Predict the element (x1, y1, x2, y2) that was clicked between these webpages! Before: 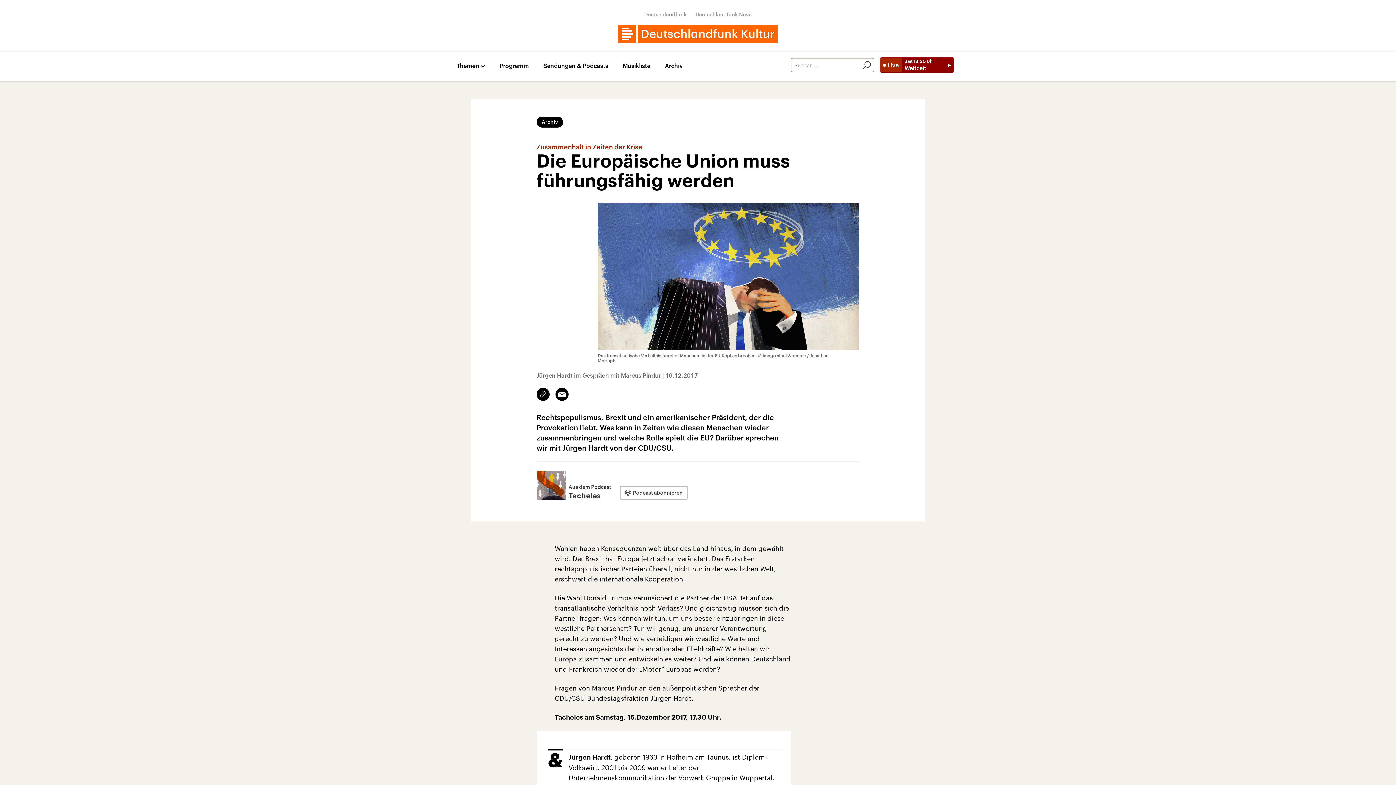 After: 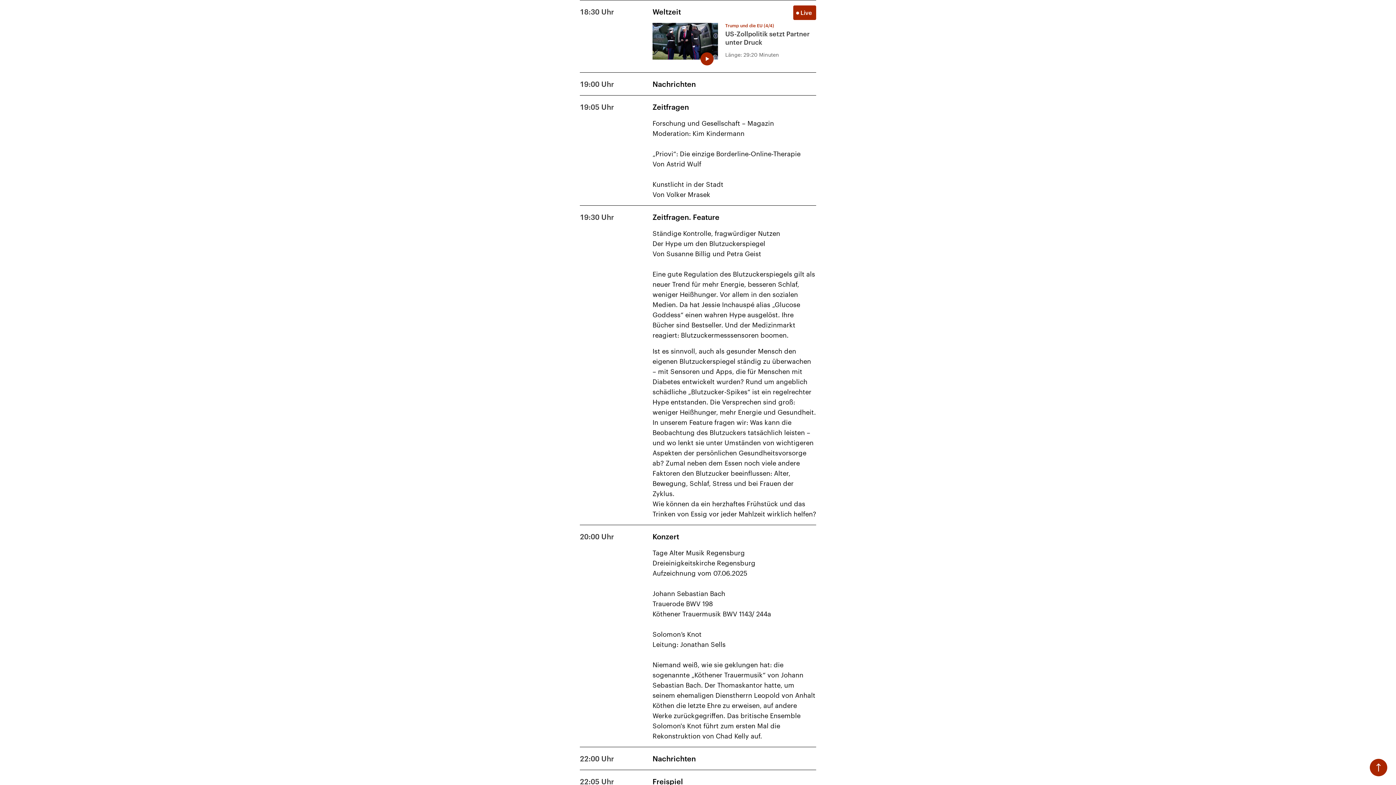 Action: bbox: (499, 62, 529, 71) label: Programm